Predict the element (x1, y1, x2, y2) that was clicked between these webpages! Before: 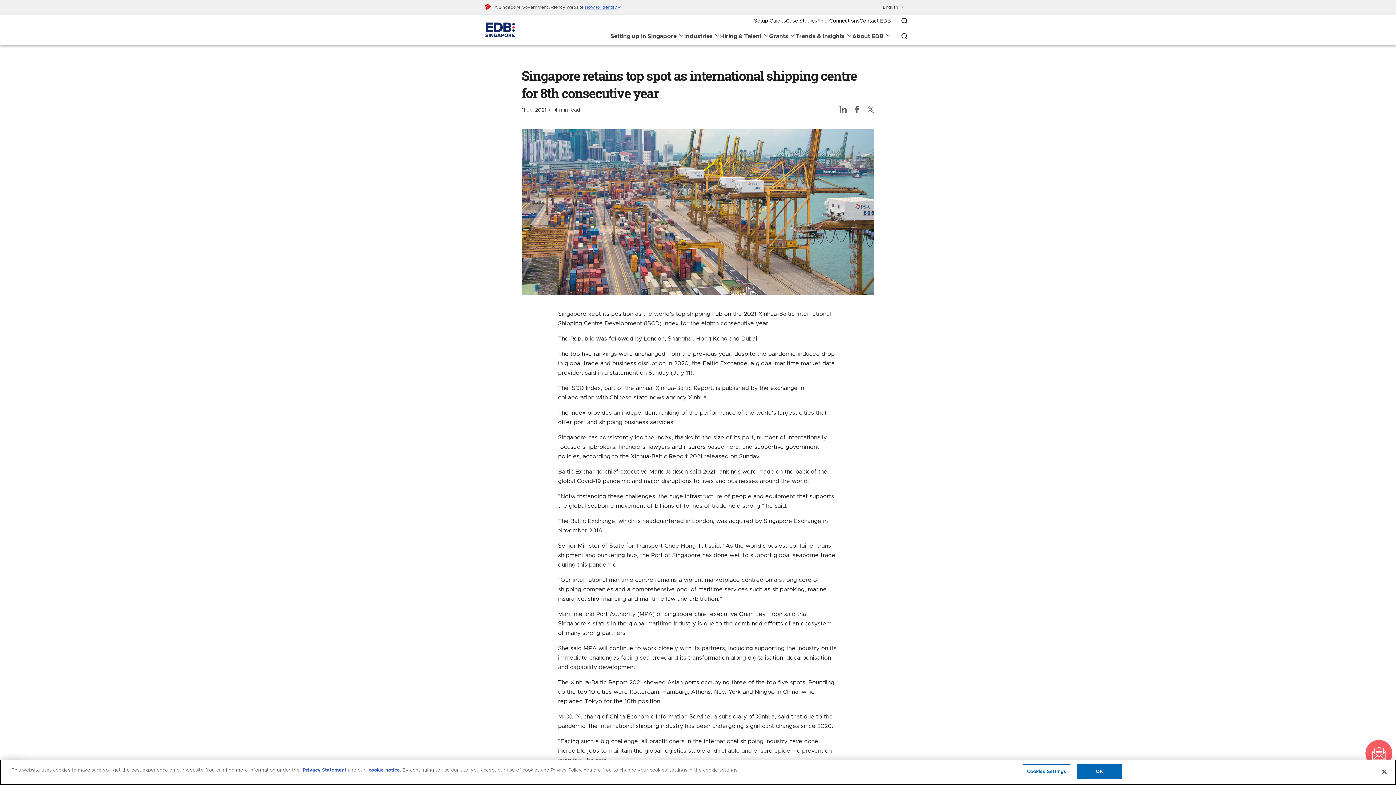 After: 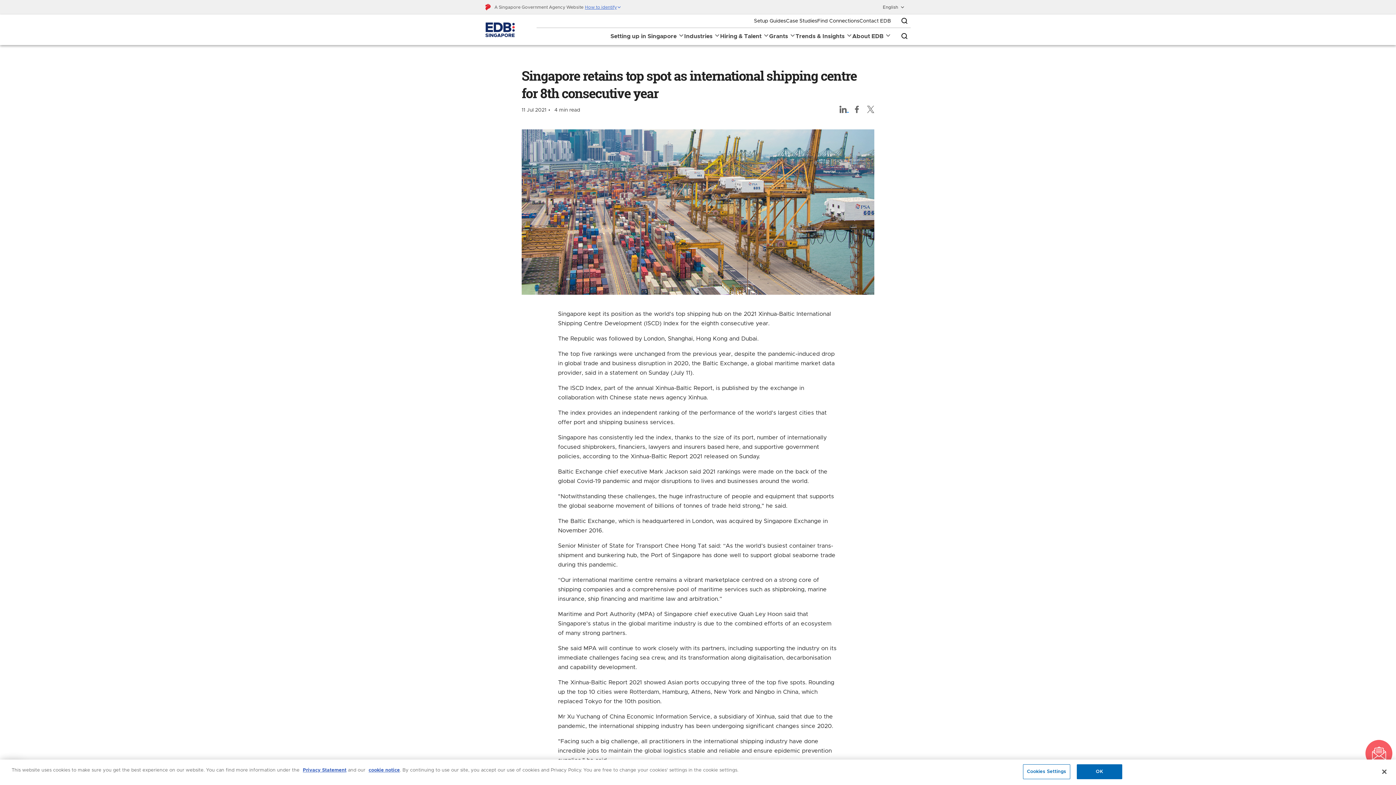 Action: bbox: (839, 105, 853, 112) label:  